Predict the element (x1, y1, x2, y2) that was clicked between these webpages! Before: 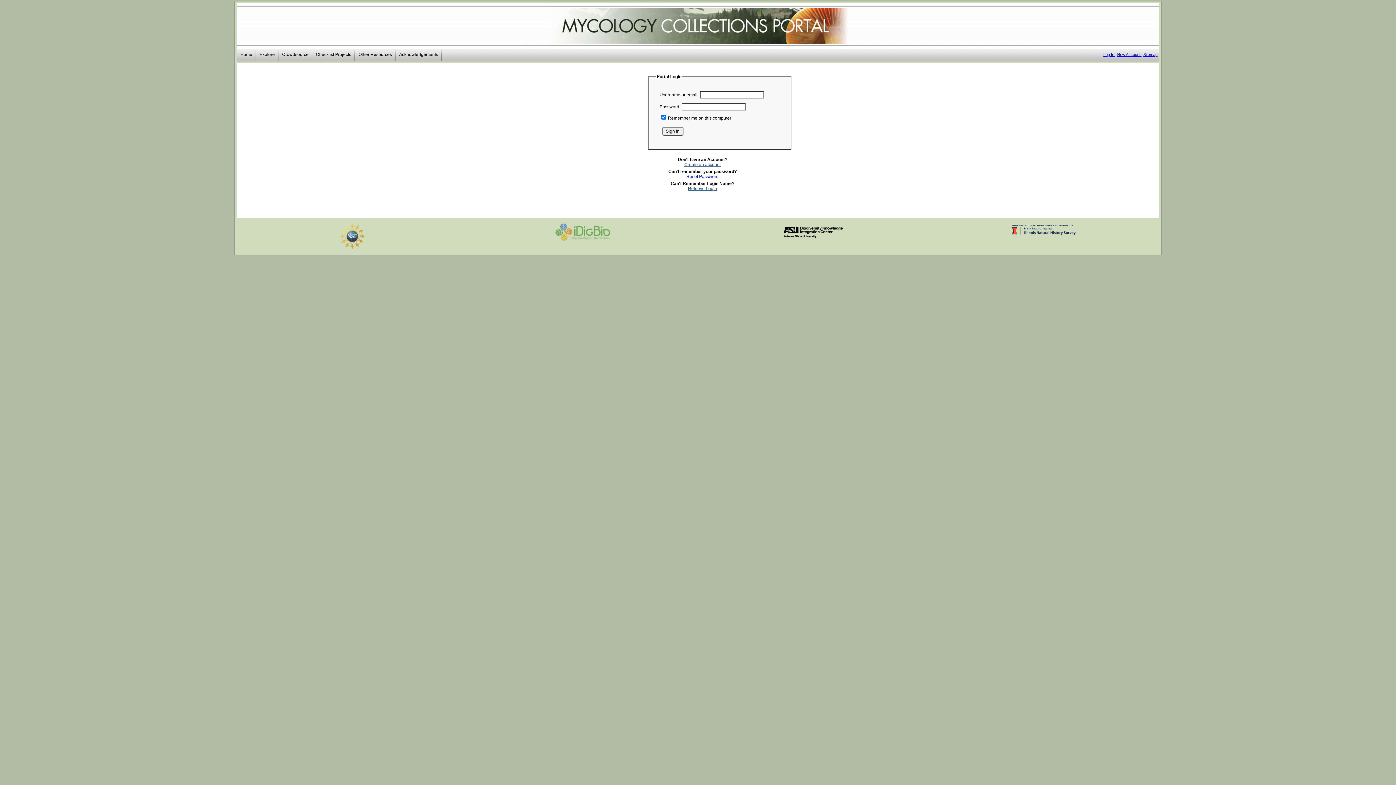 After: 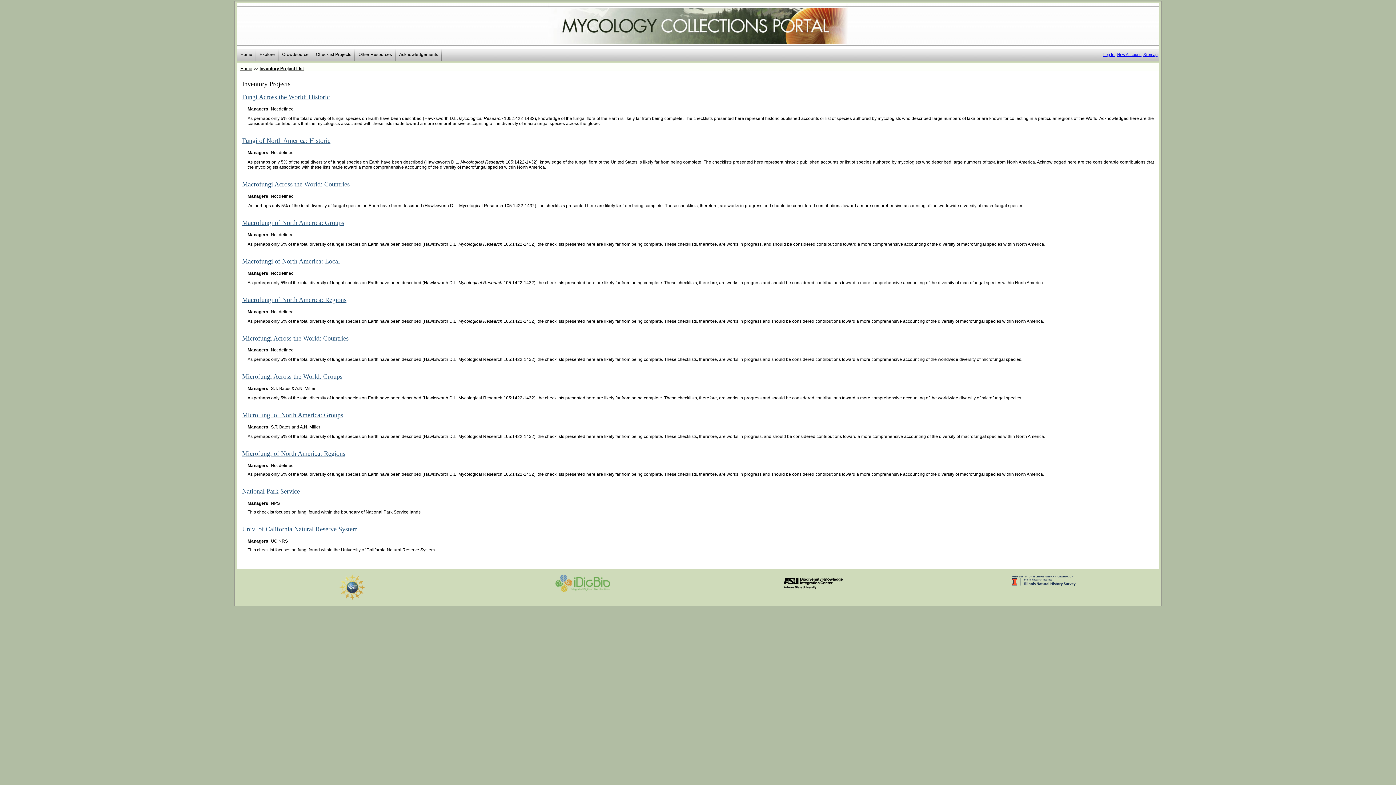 Action: label: Checklist Projects bbox: (312, 49, 354, 60)